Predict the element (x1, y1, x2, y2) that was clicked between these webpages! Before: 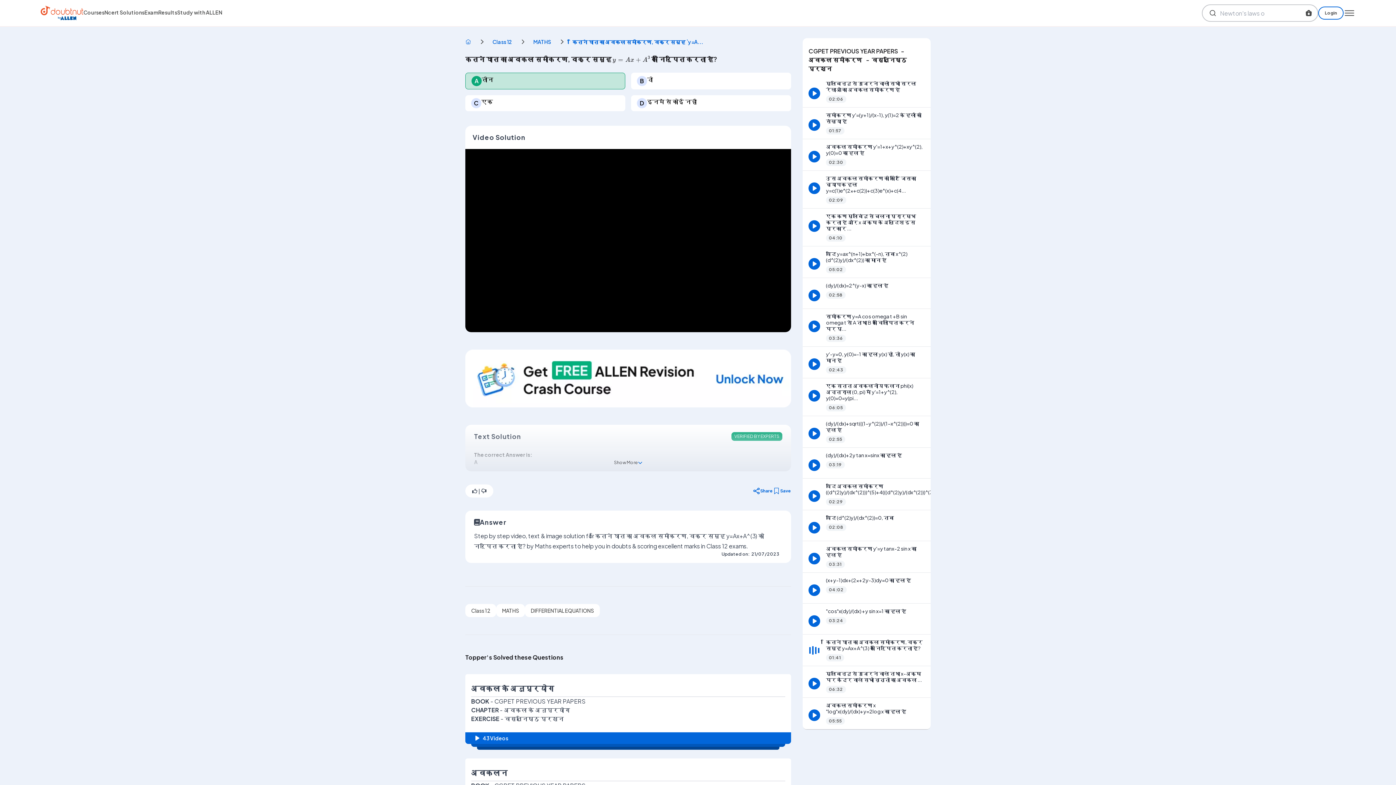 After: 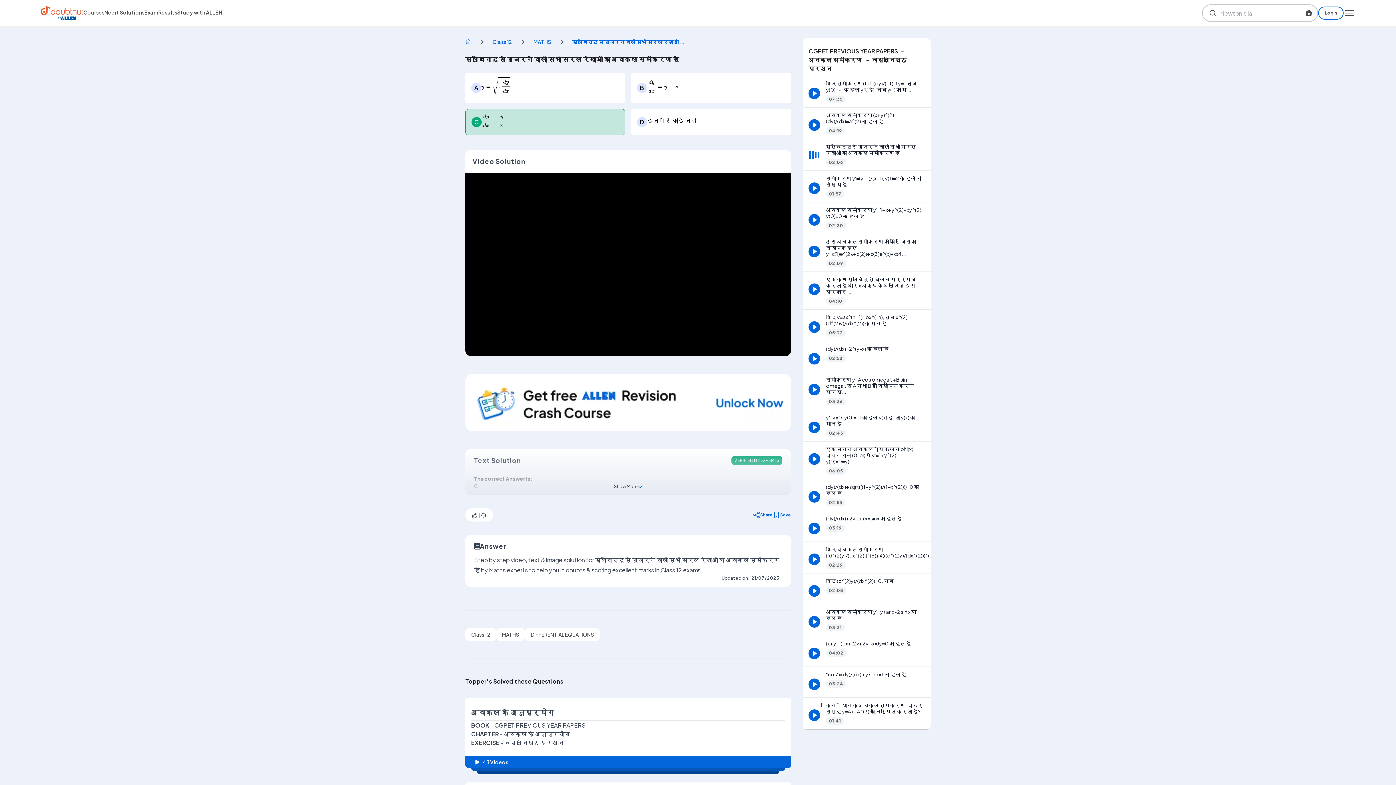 Action: bbox: (805, 80, 928, 102) label: मूलबिन्दु से गुजरने वाली सभी सरल रेखाओं का अवकल समीकरण है

02:06